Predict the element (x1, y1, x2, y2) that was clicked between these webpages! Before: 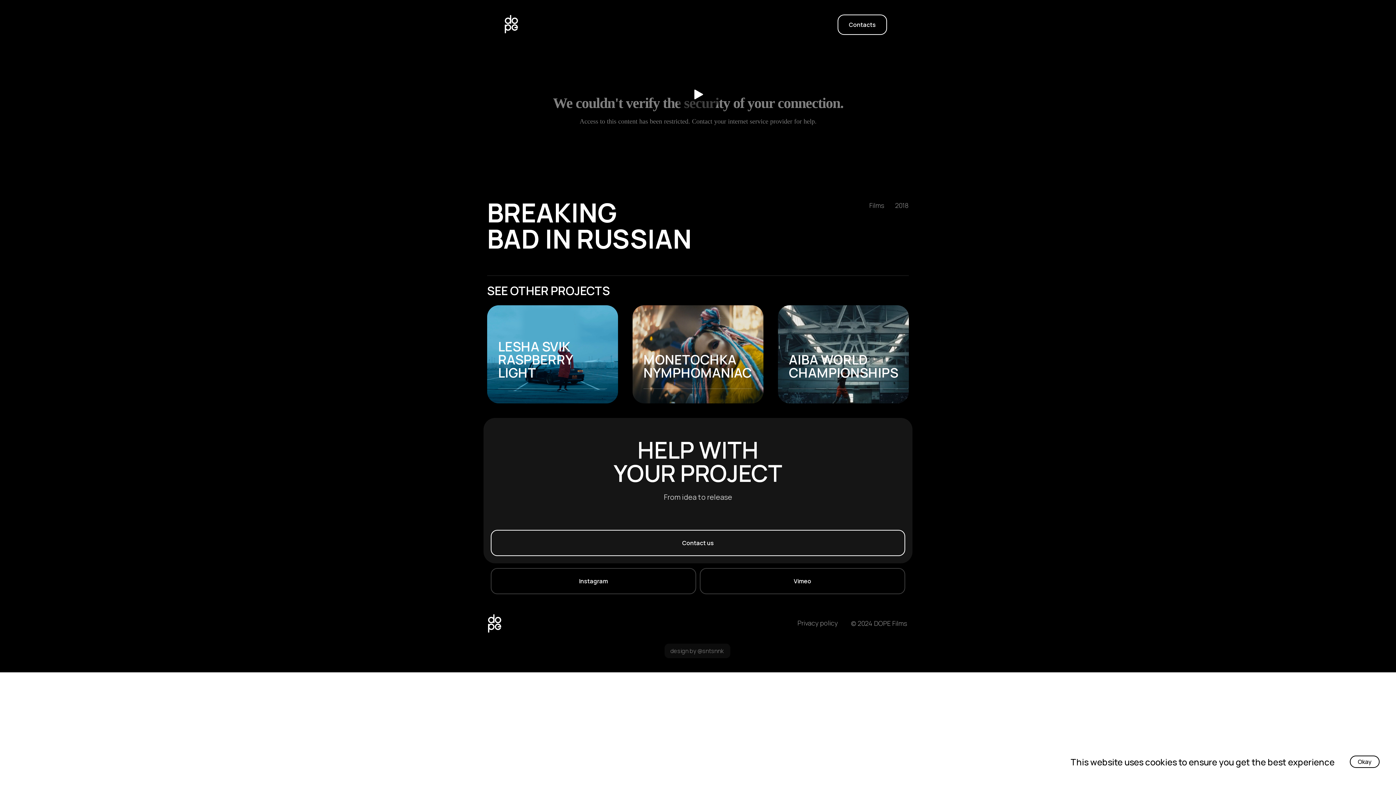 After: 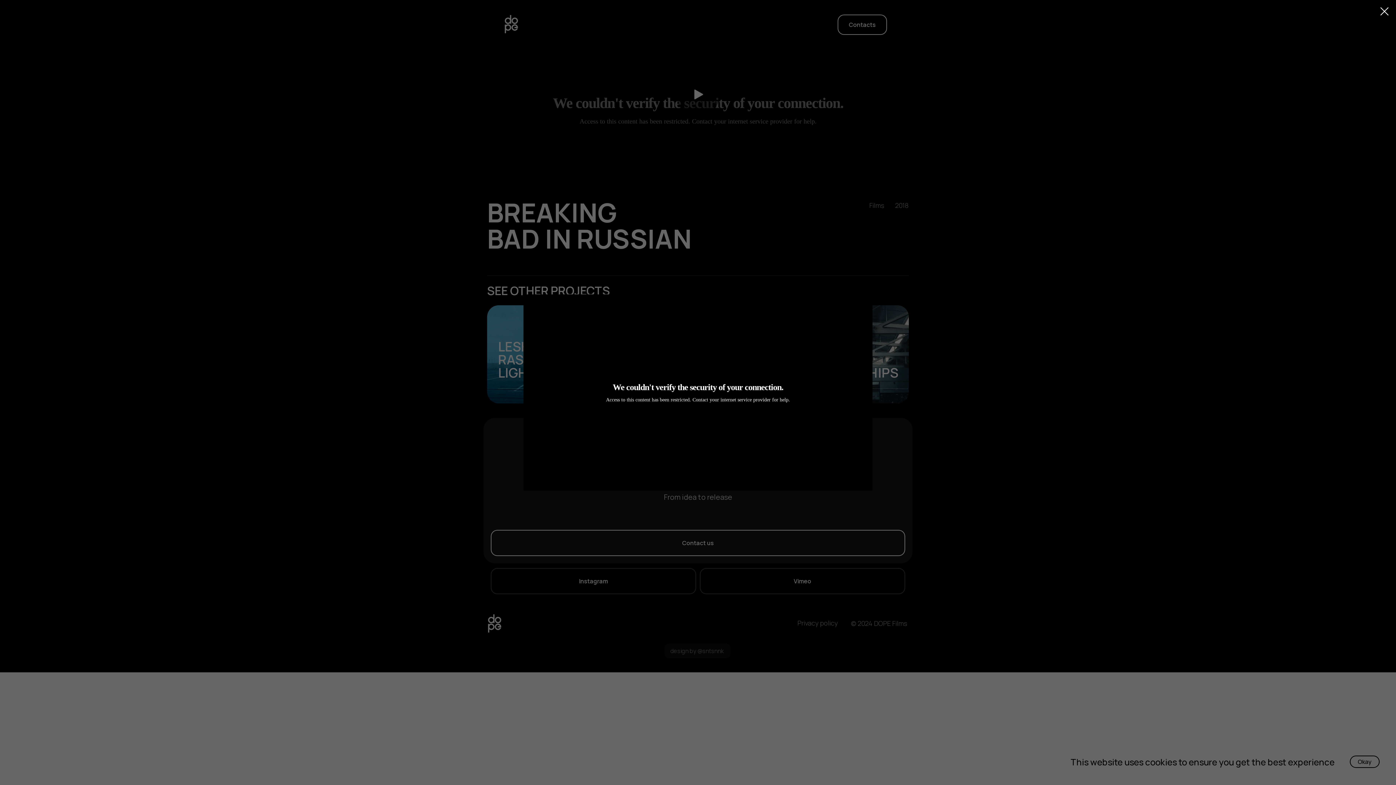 Action: bbox: (694, 89, 703, 99)